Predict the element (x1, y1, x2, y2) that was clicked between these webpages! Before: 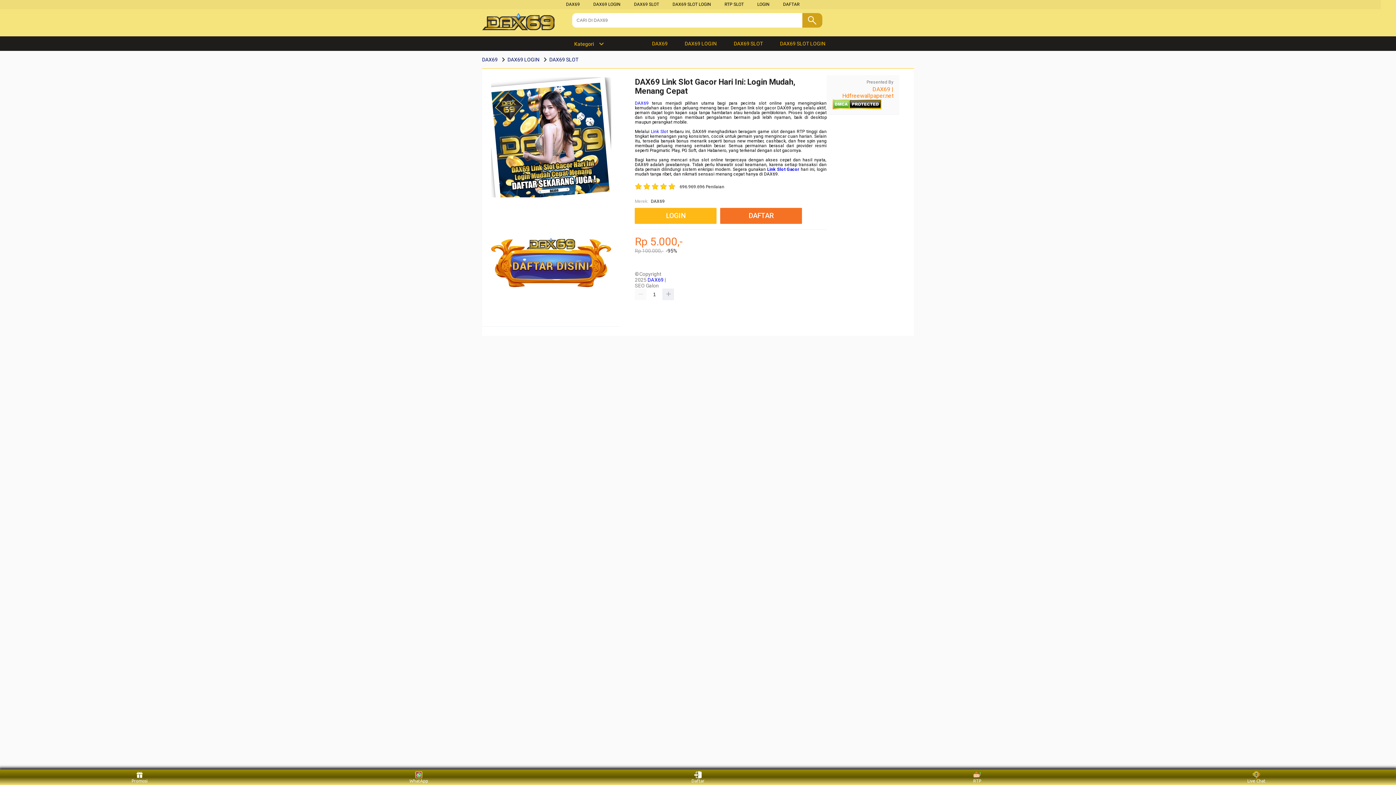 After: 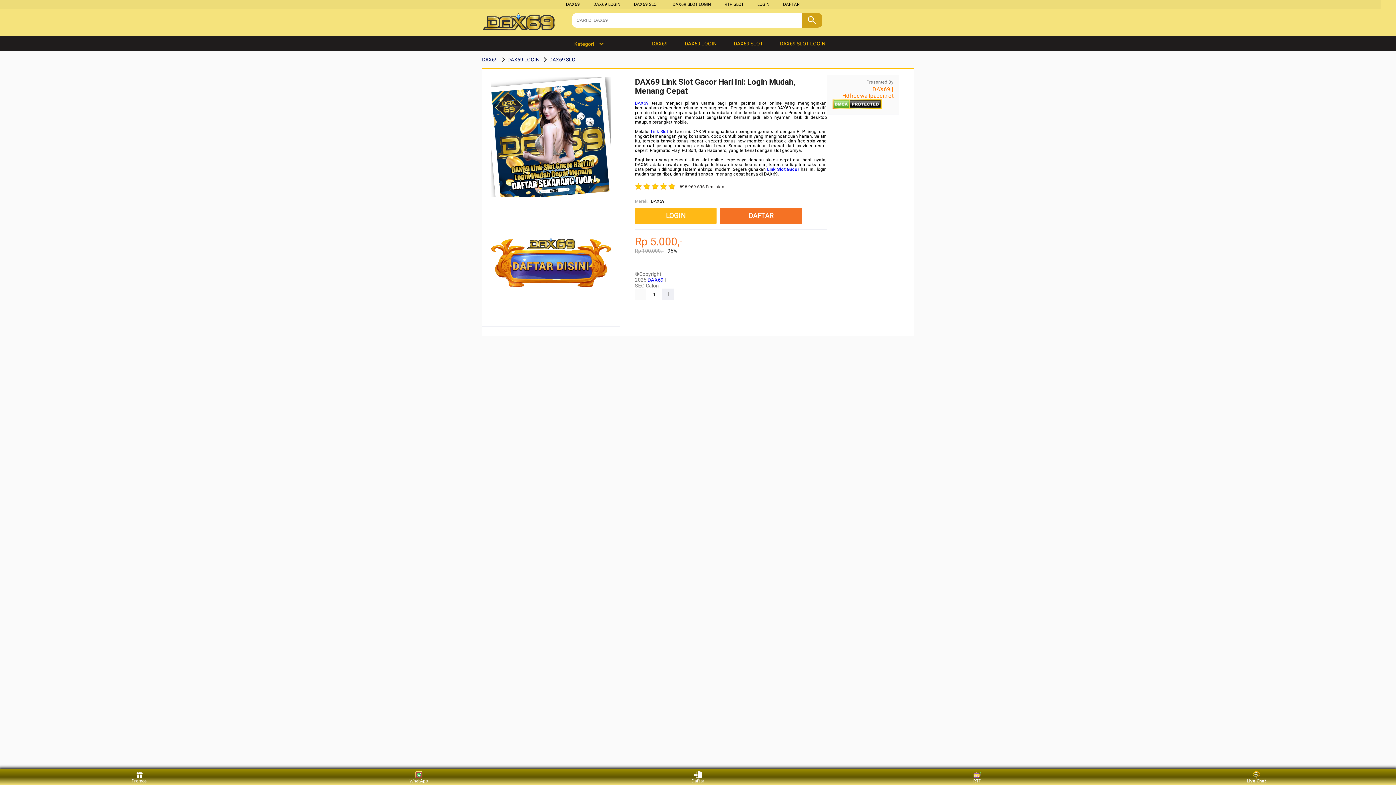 Action: bbox: (1243, 771, 1270, 783) label: Live Chat